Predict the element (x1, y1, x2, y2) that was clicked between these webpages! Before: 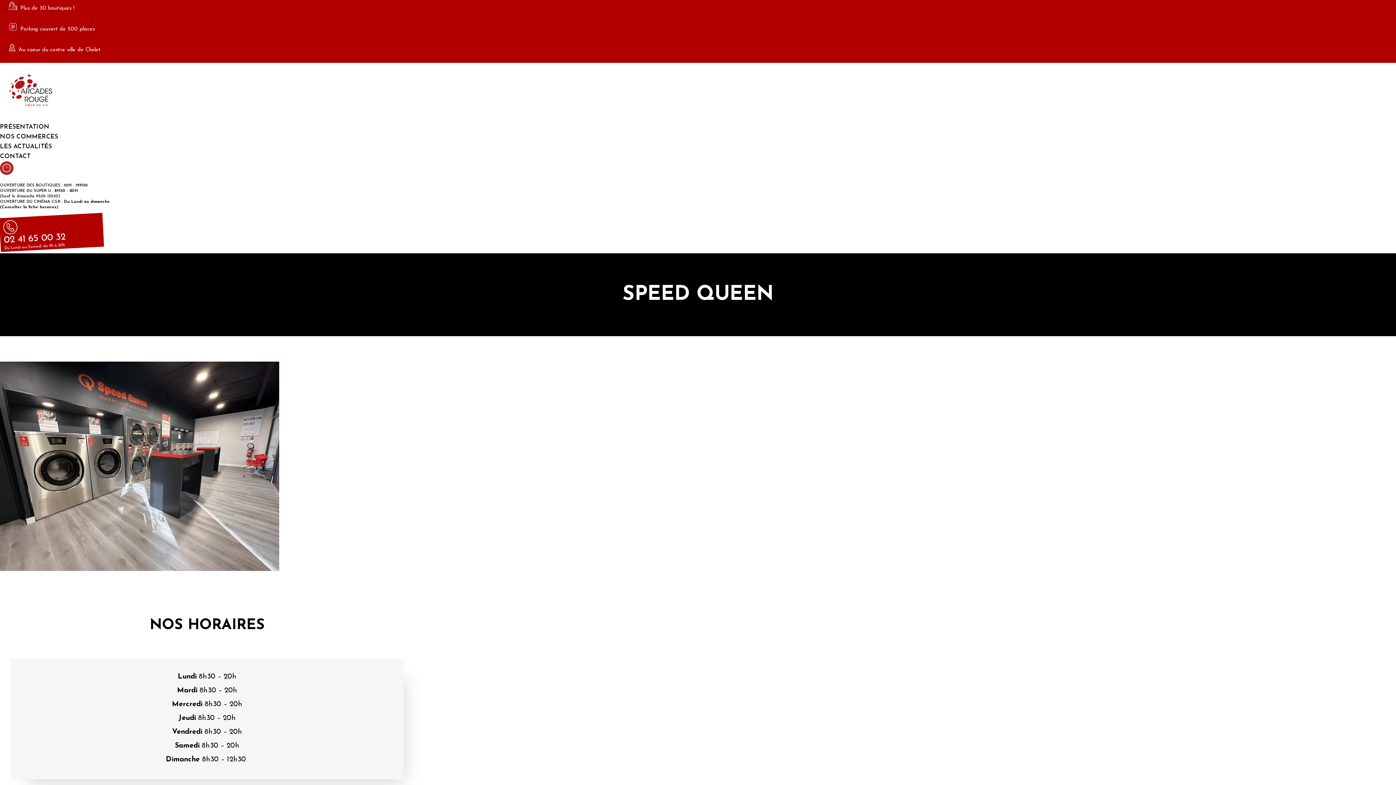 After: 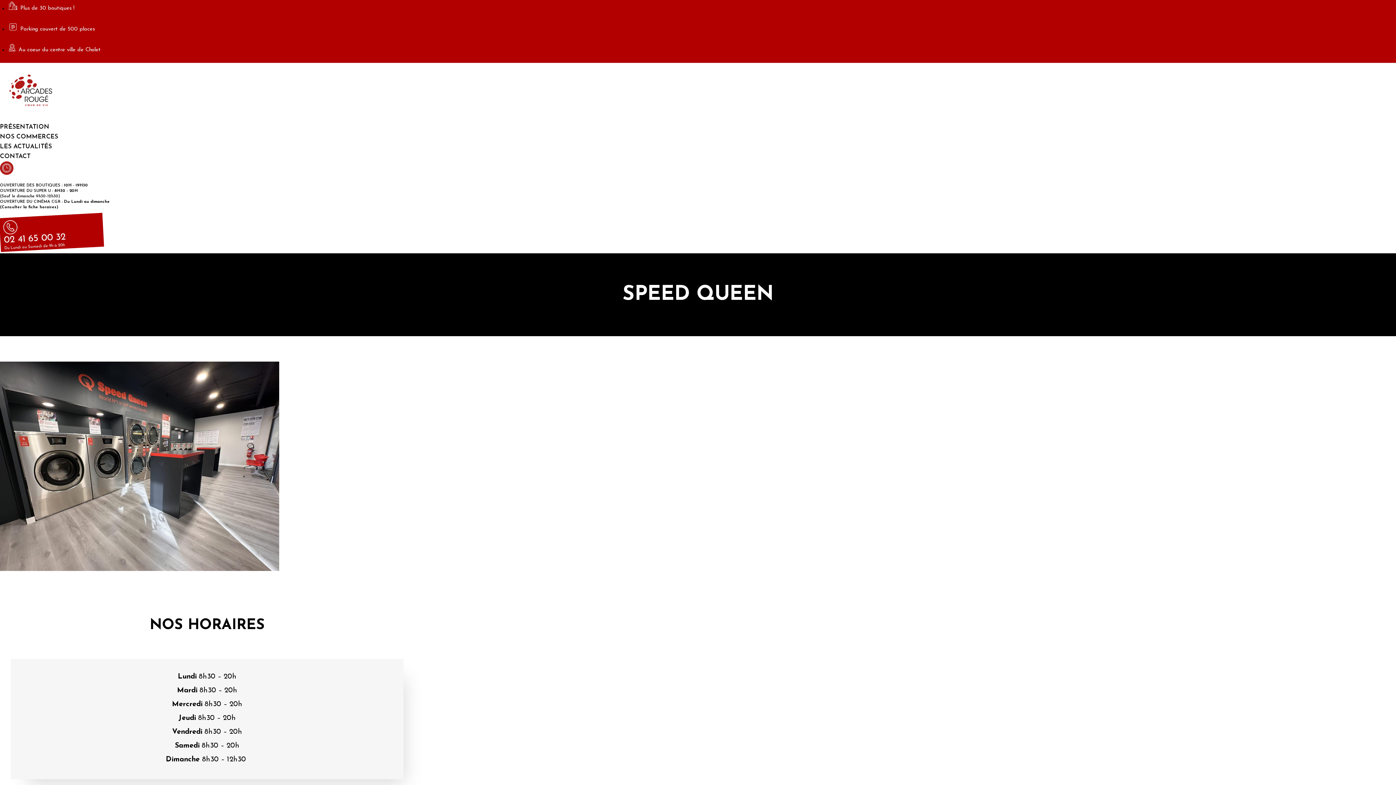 Action: bbox: (3, 232, 65, 245) label: 02 41 65 00 32